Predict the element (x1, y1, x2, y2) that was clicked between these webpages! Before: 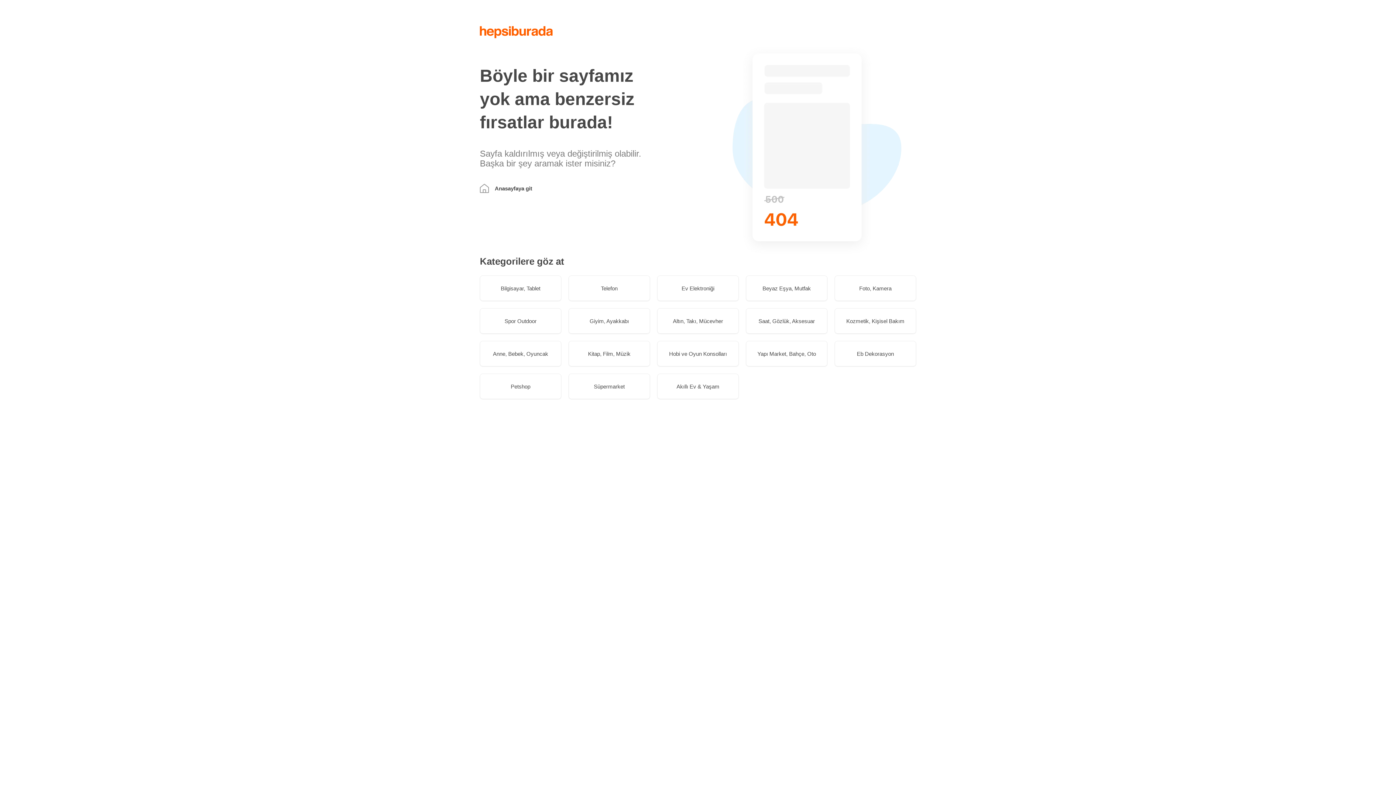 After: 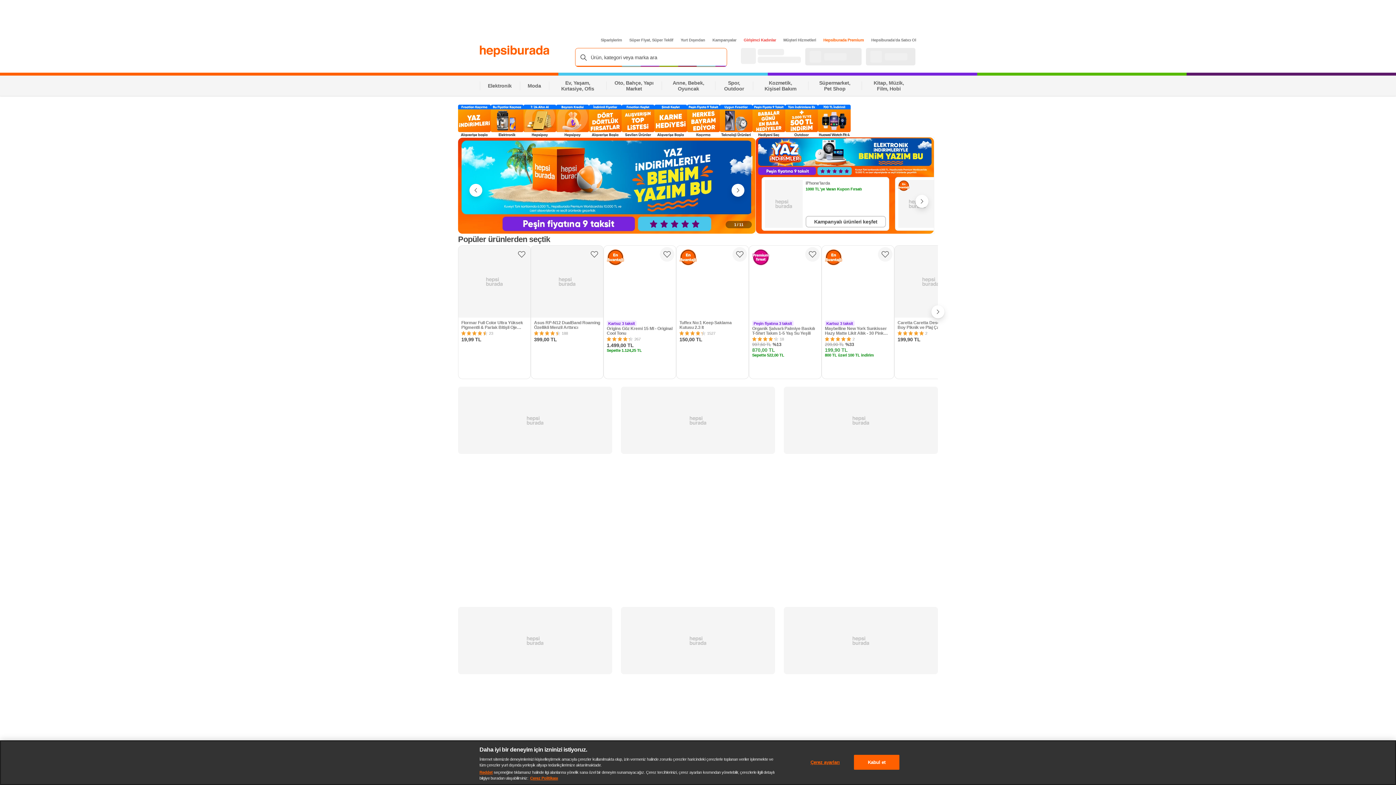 Action: label: Akıllı Ev & Yaşam bbox: (657, 373, 738, 399)